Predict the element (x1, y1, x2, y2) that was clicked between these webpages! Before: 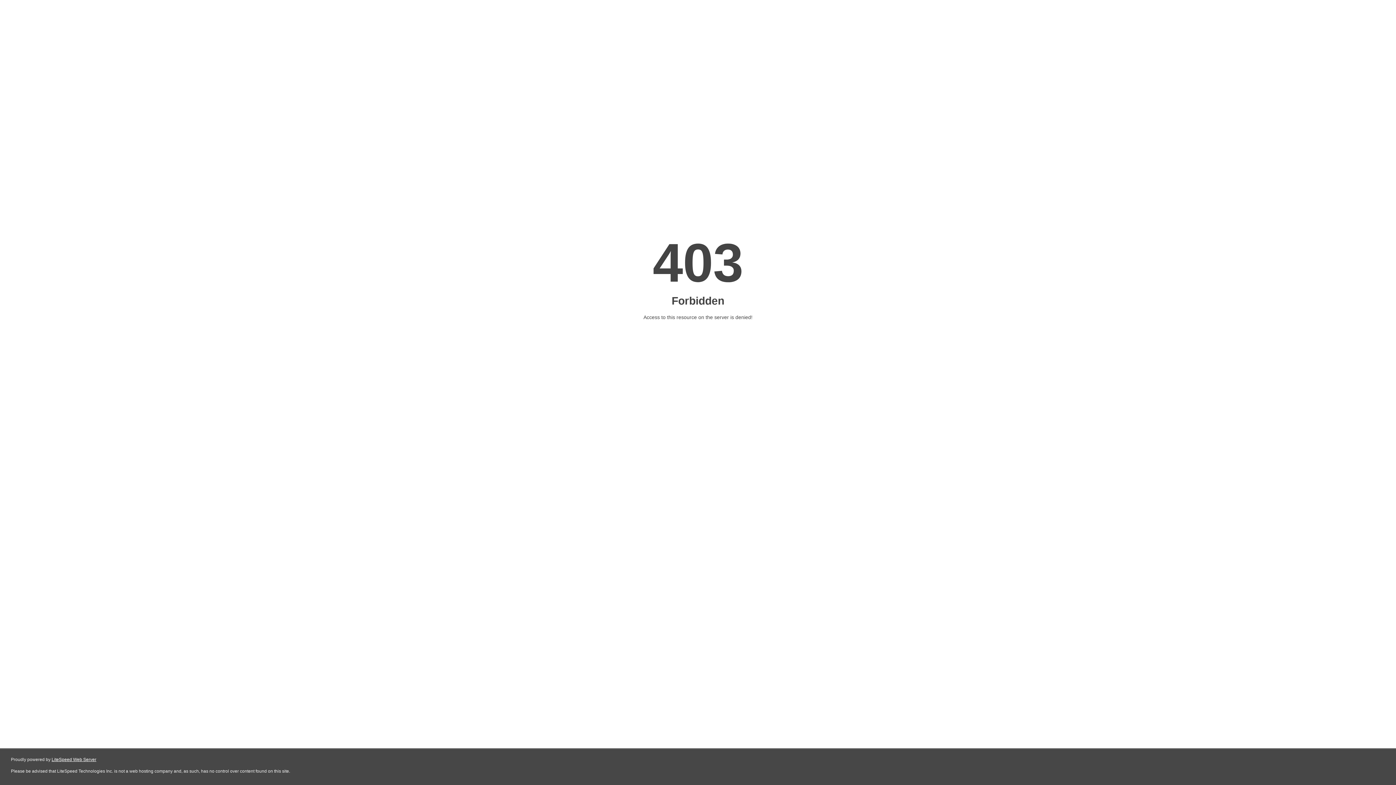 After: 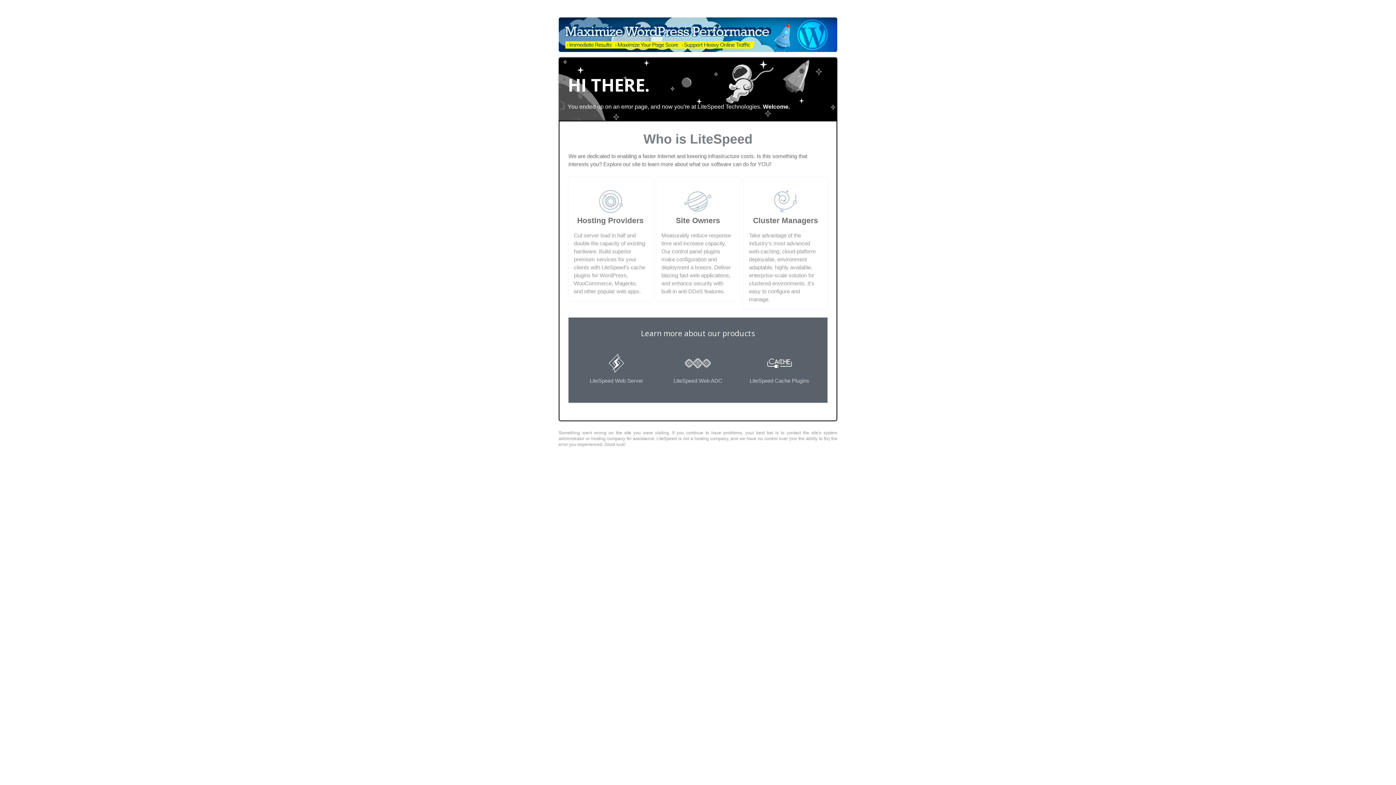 Action: label: LiteSpeed Web Server bbox: (51, 757, 96, 762)